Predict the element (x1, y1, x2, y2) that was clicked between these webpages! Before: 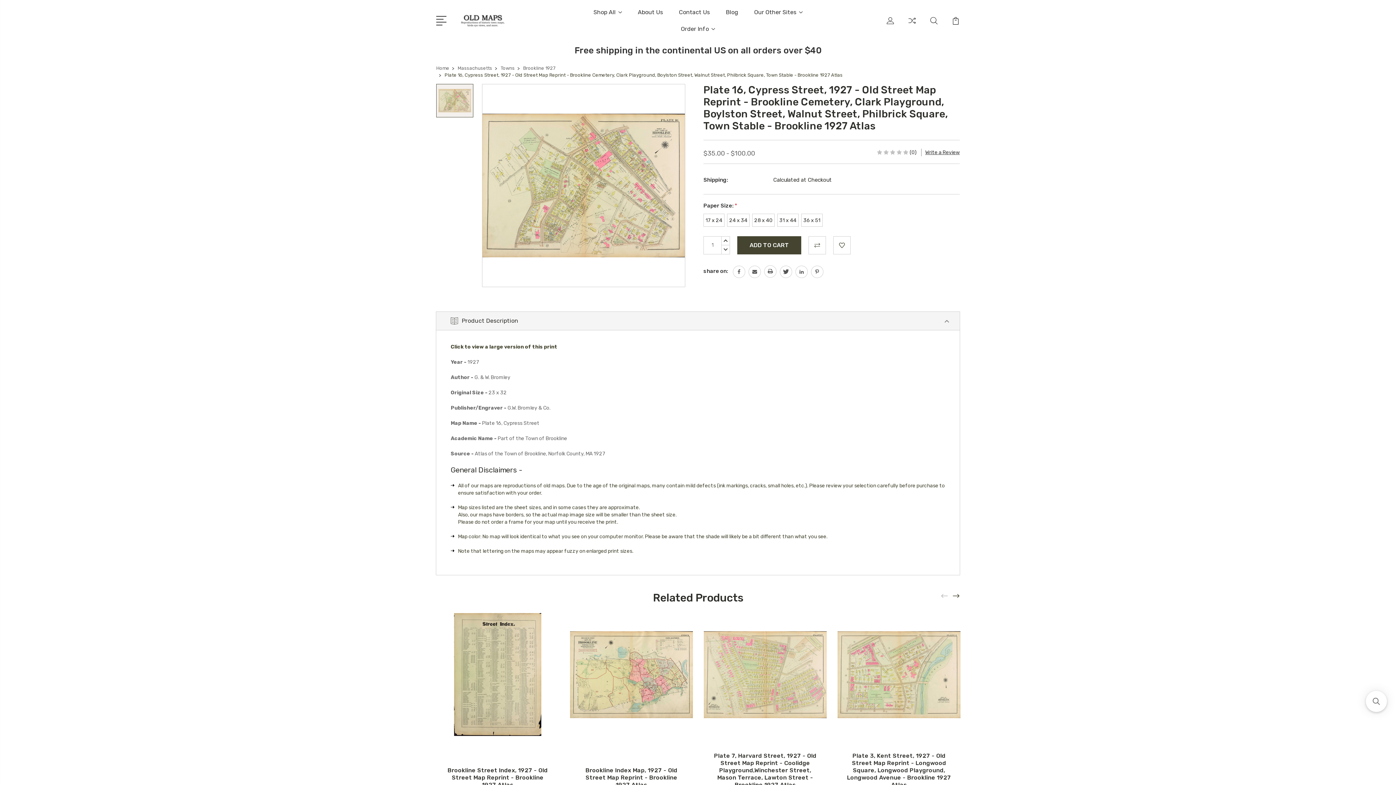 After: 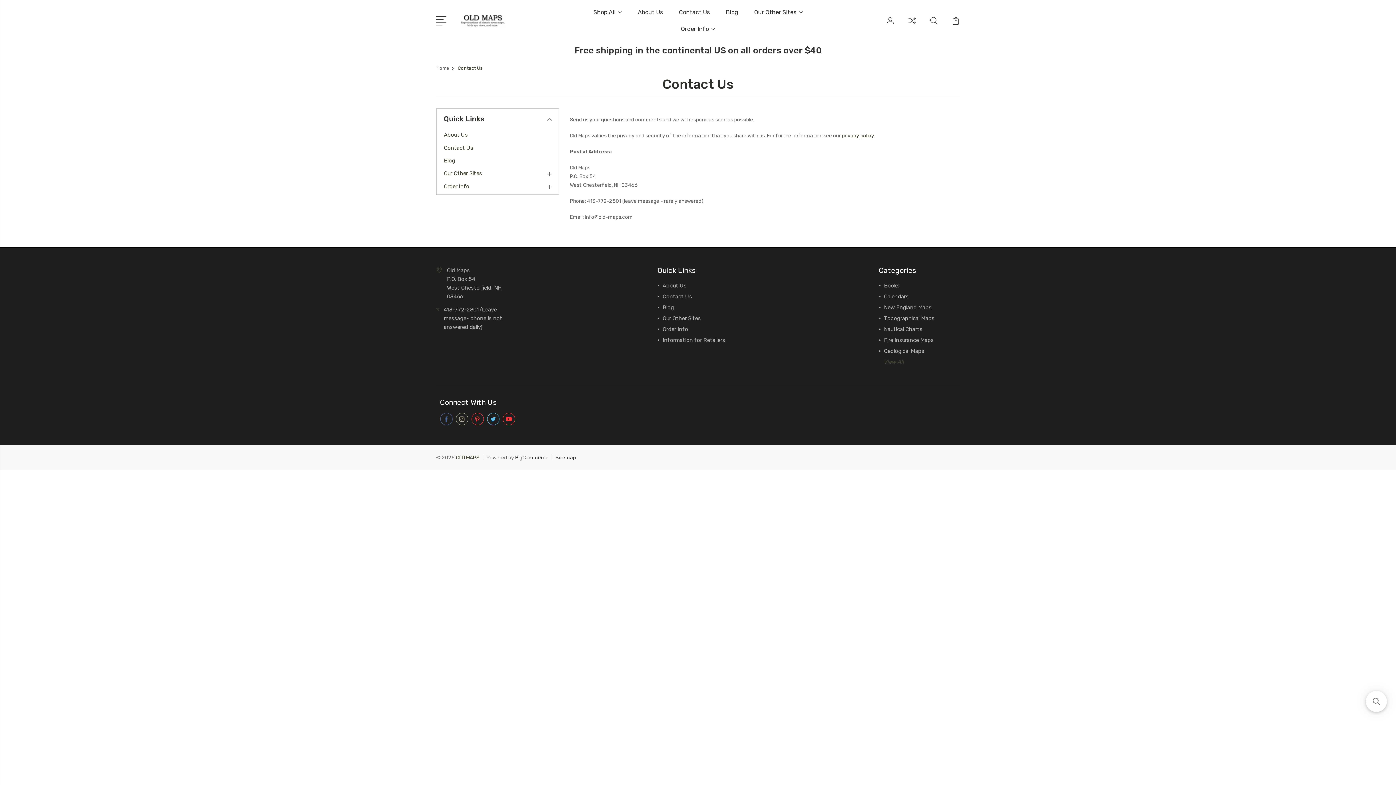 Action: bbox: (679, 8, 710, 25) label: Contact Us